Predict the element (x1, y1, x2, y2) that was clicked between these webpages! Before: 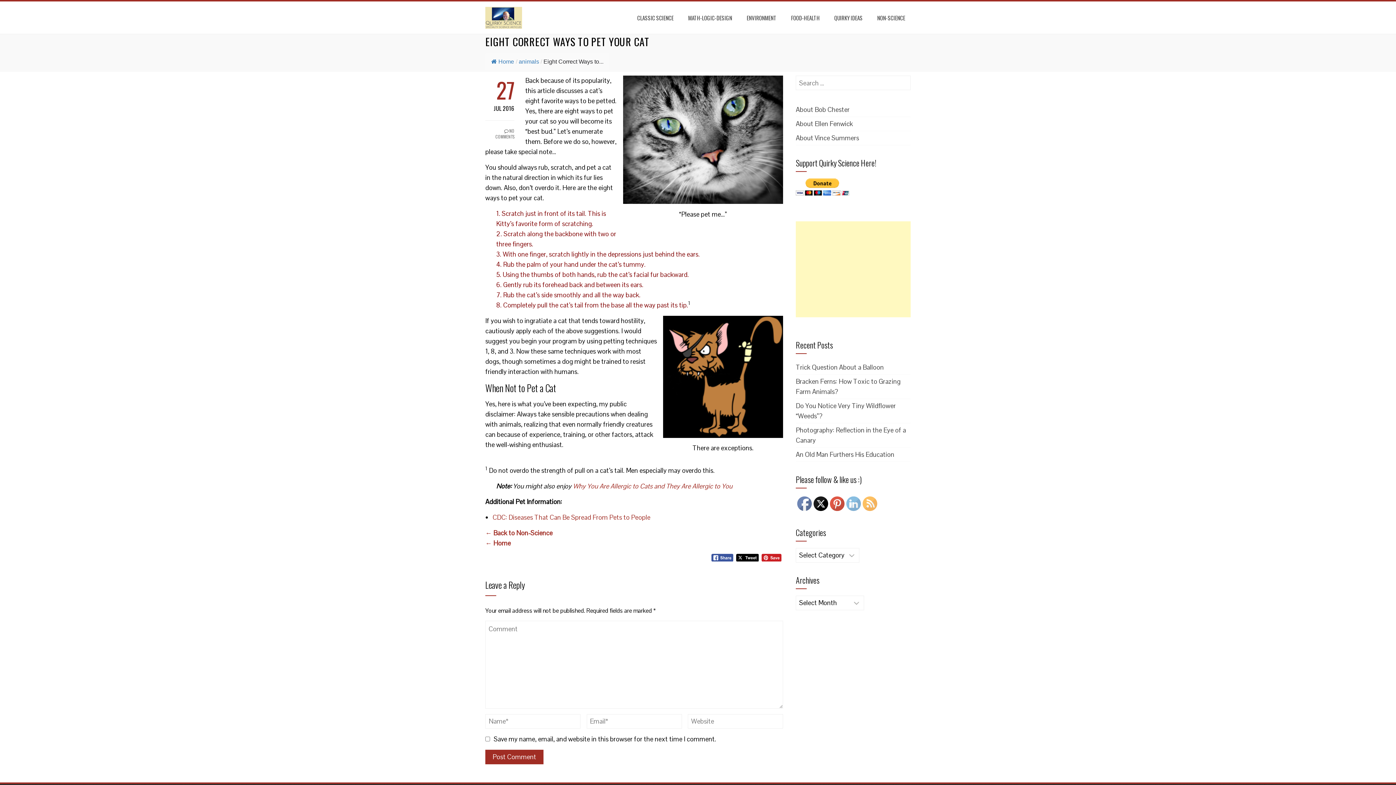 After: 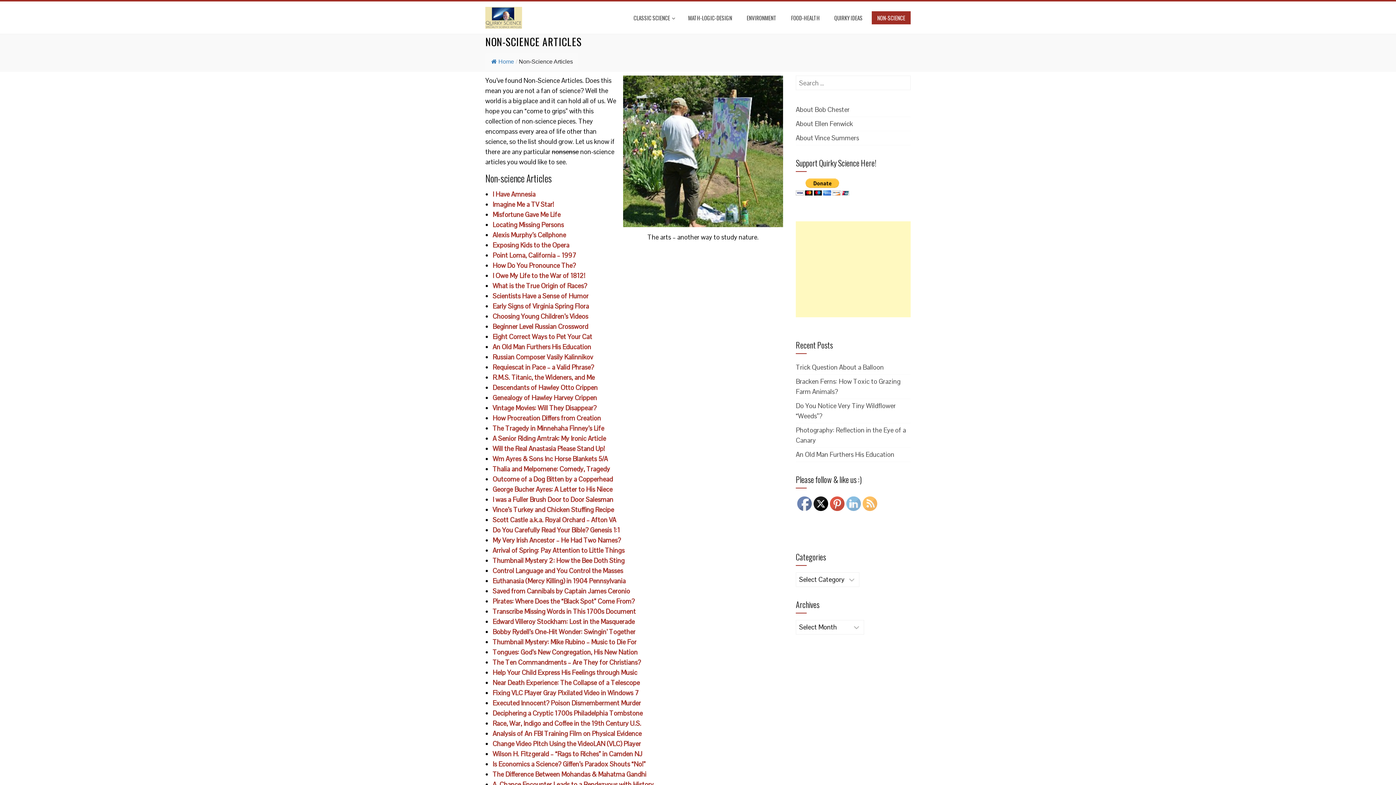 Action: label: ← Back to Non-Science bbox: (485, 529, 552, 537)